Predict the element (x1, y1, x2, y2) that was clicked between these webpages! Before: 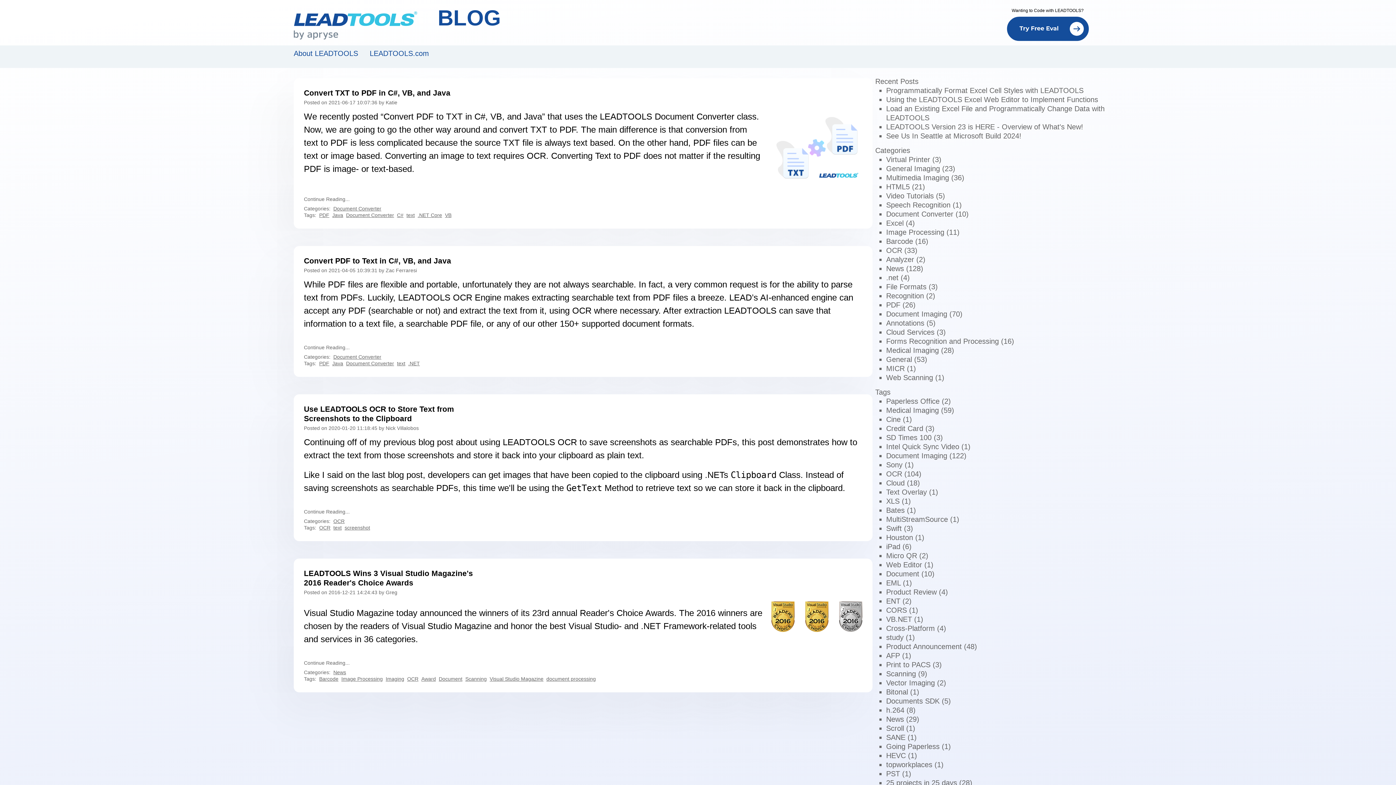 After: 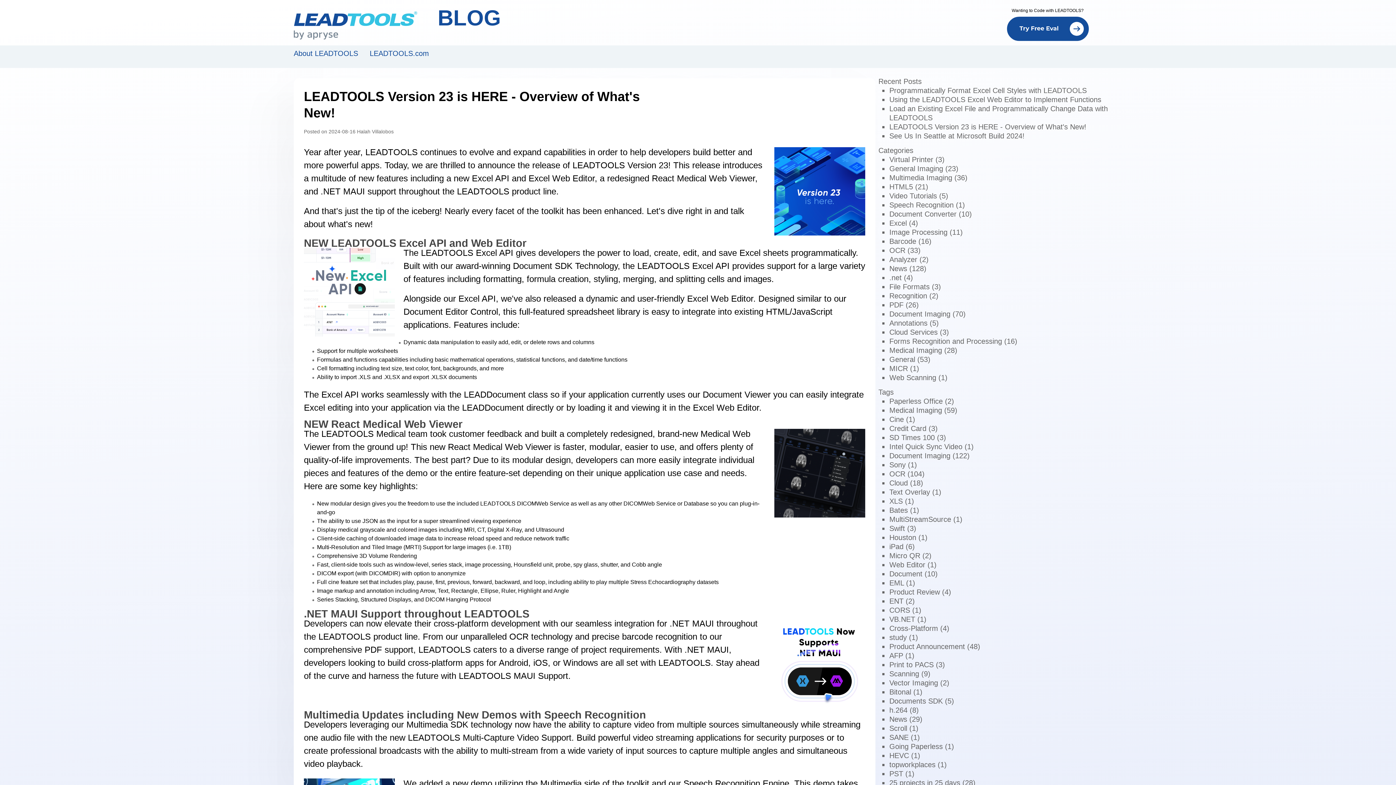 Action: bbox: (886, 123, 1083, 131) label: LEADTOOLS Version 23 is HERE - Overview of What's New!